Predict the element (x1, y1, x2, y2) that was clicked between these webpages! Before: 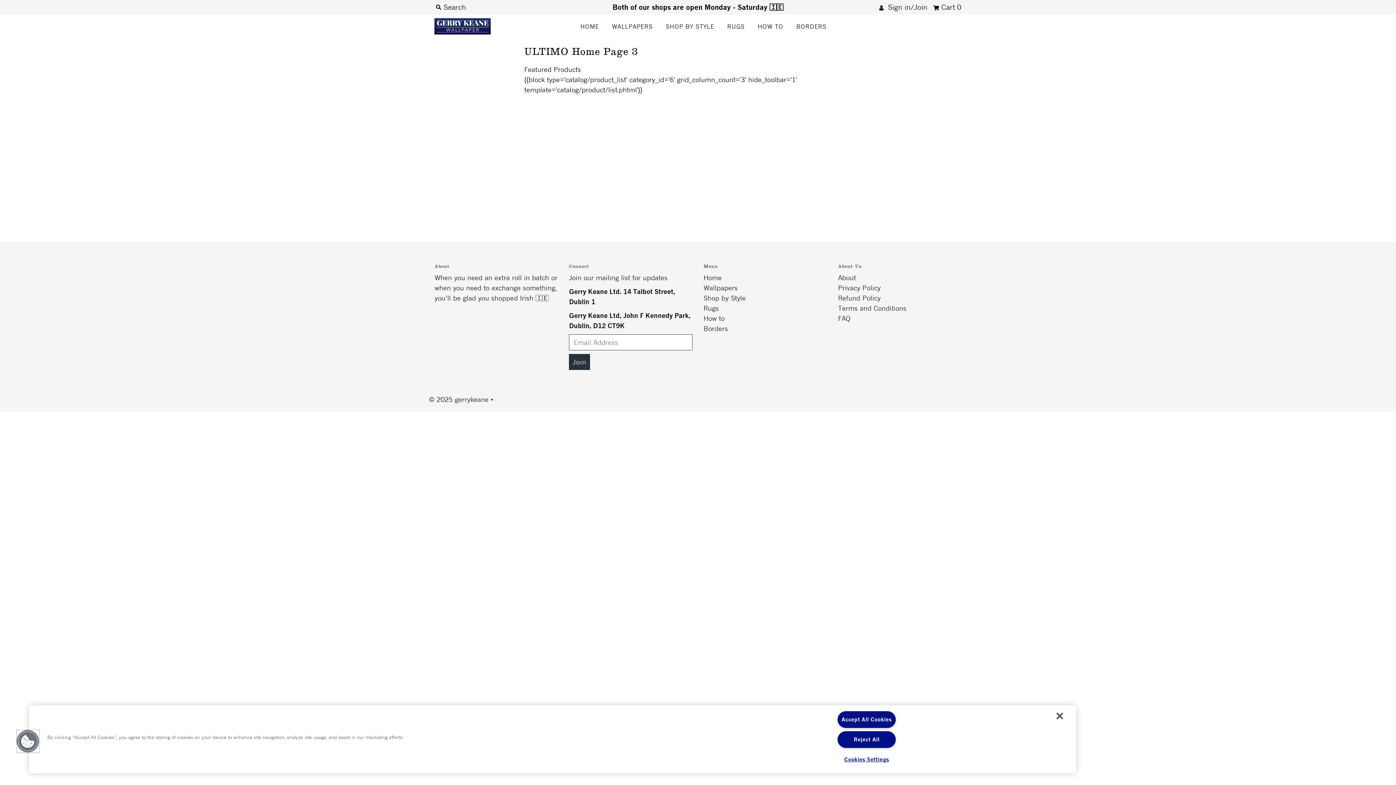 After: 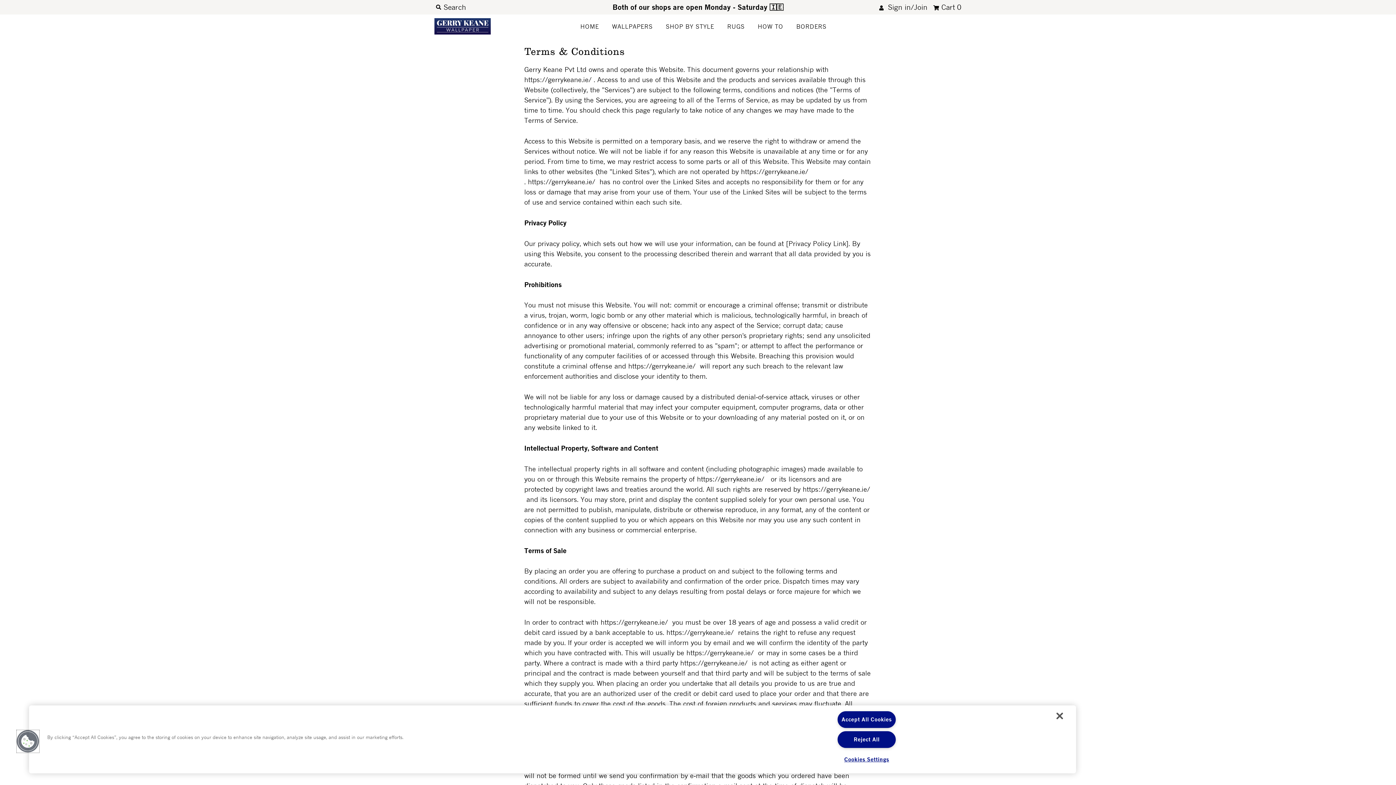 Action: bbox: (838, 304, 906, 312) label: Terms and Conditions